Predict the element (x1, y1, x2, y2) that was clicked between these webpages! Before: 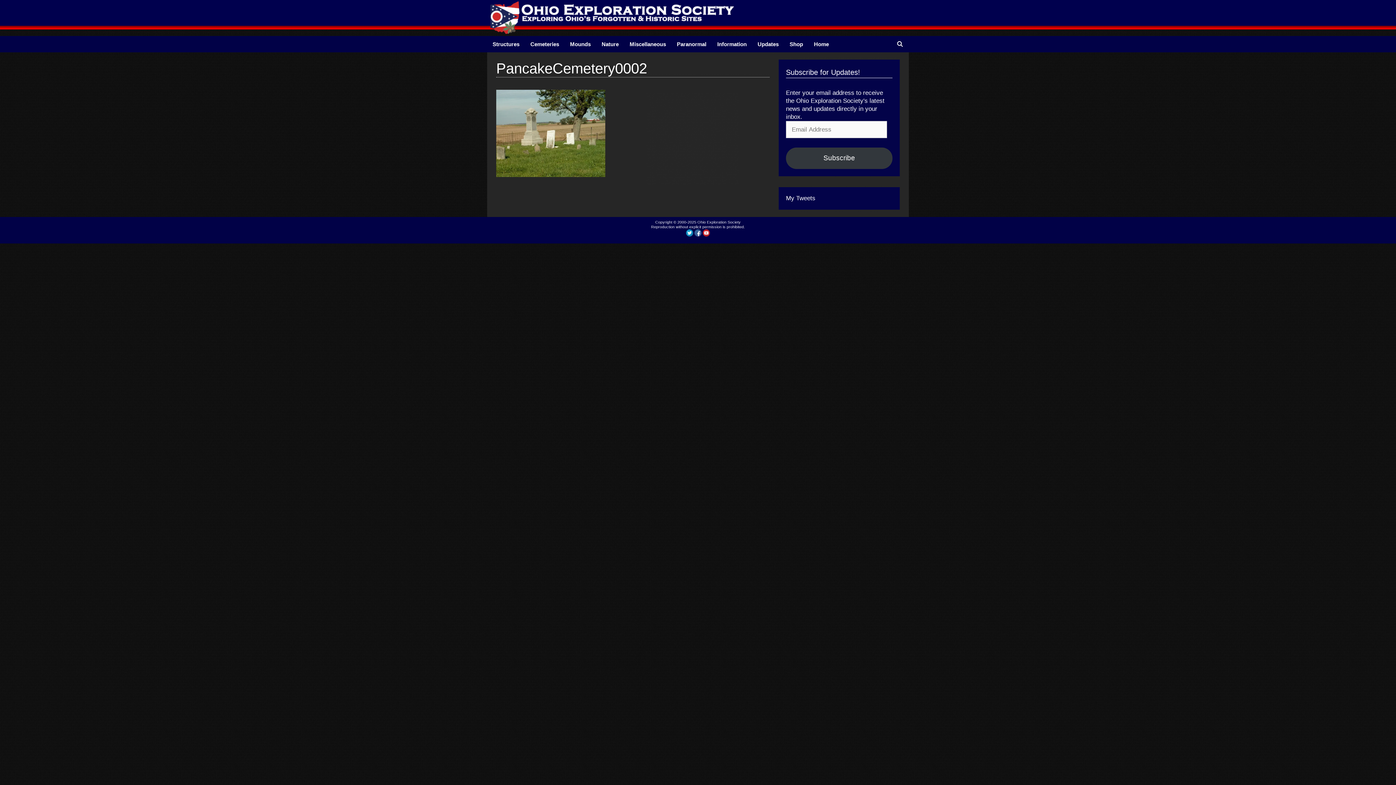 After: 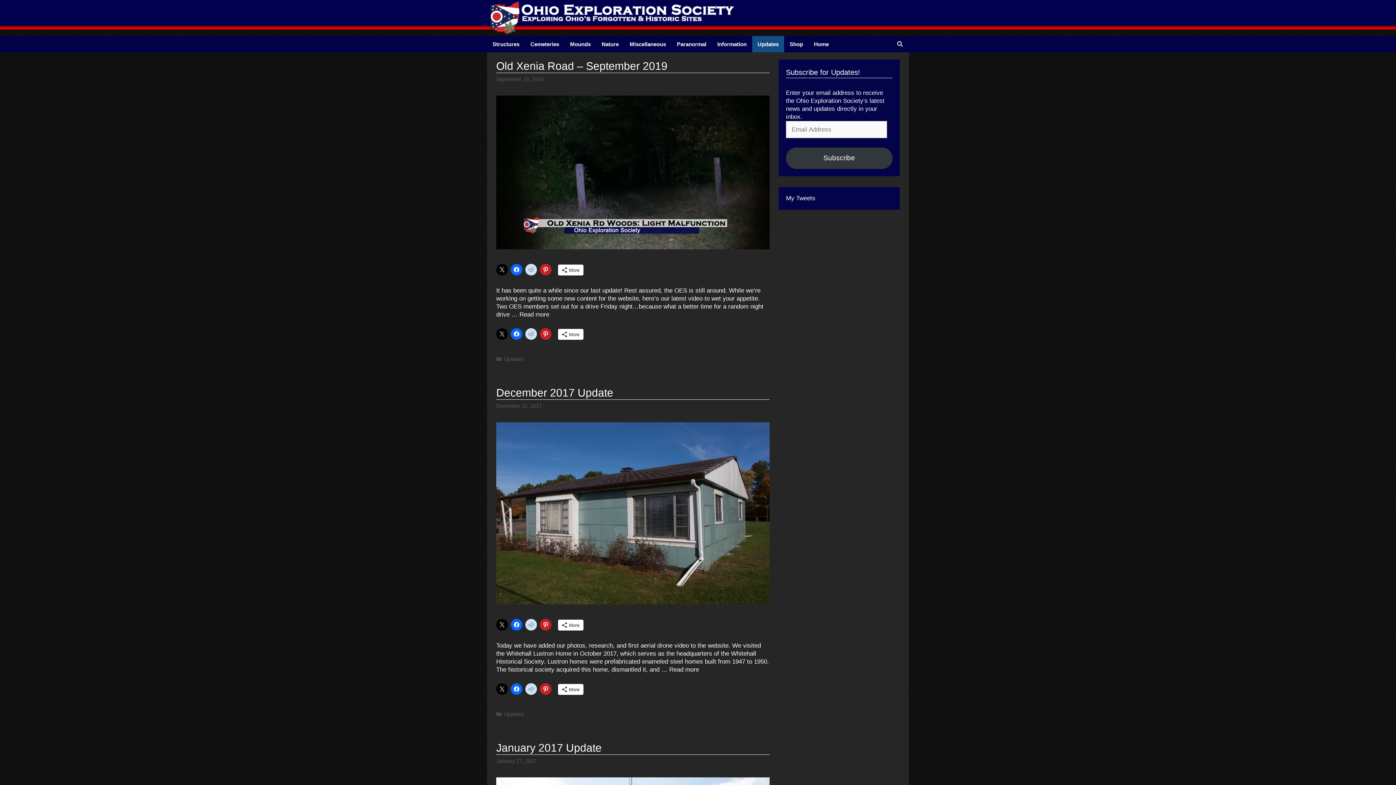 Action: bbox: (752, 36, 784, 52) label: Updates